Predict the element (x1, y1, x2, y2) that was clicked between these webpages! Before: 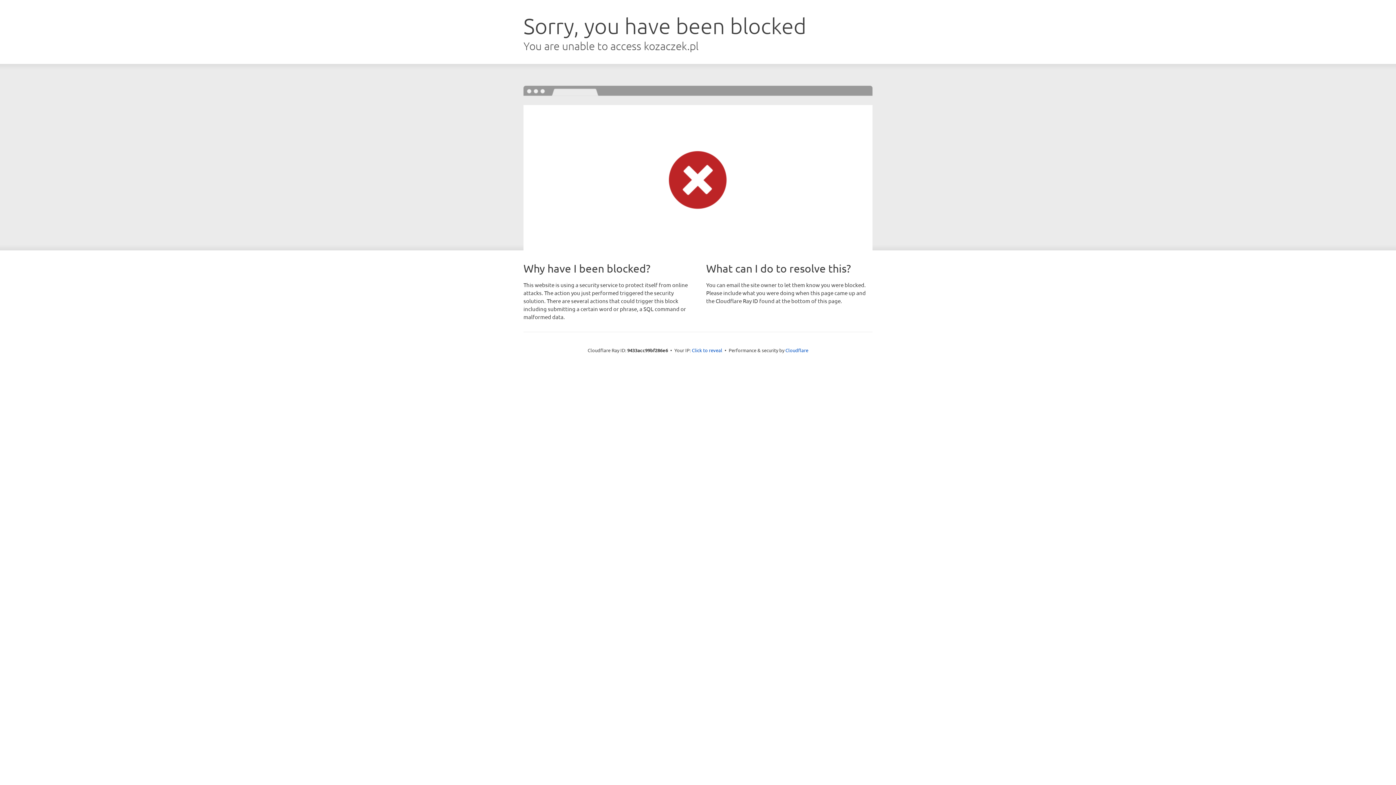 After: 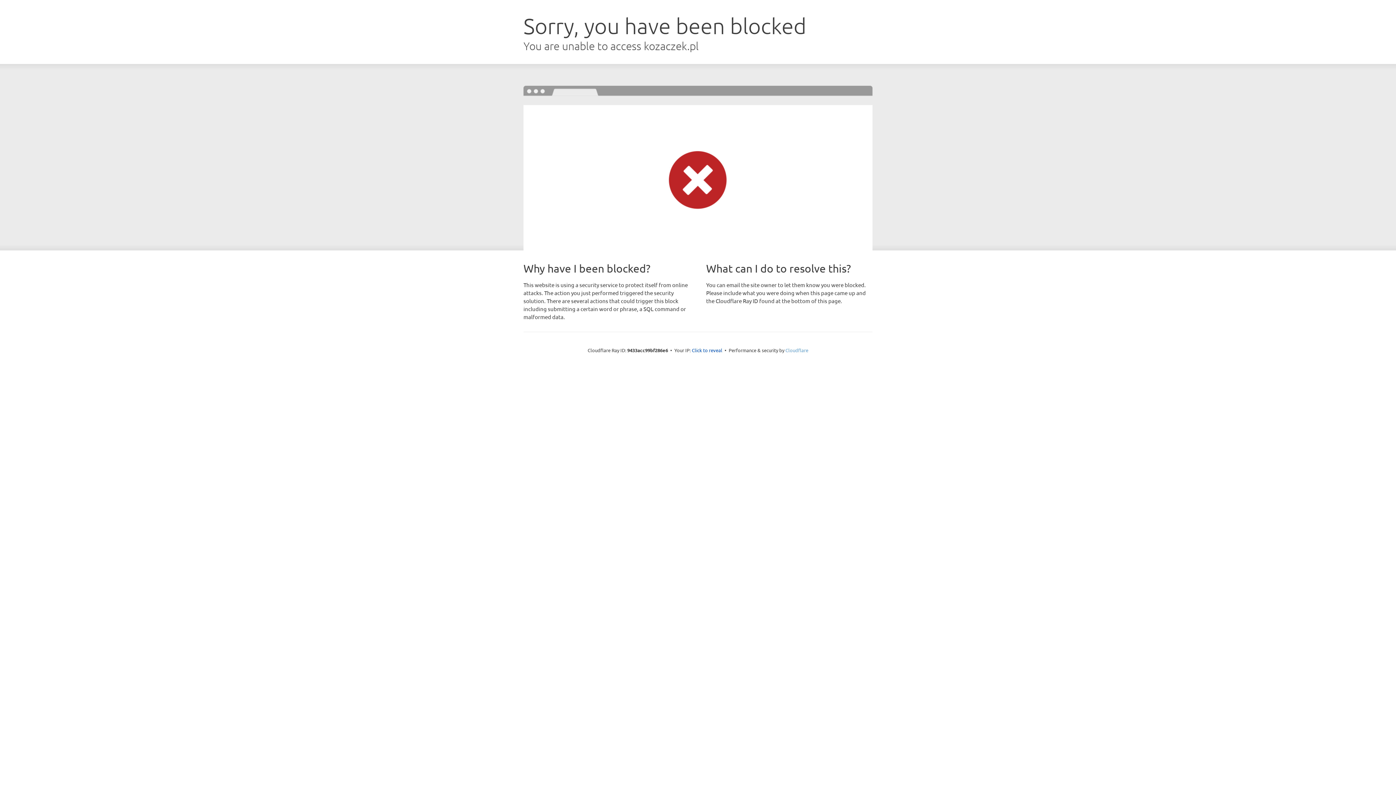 Action: label: Cloudflare bbox: (785, 347, 808, 353)